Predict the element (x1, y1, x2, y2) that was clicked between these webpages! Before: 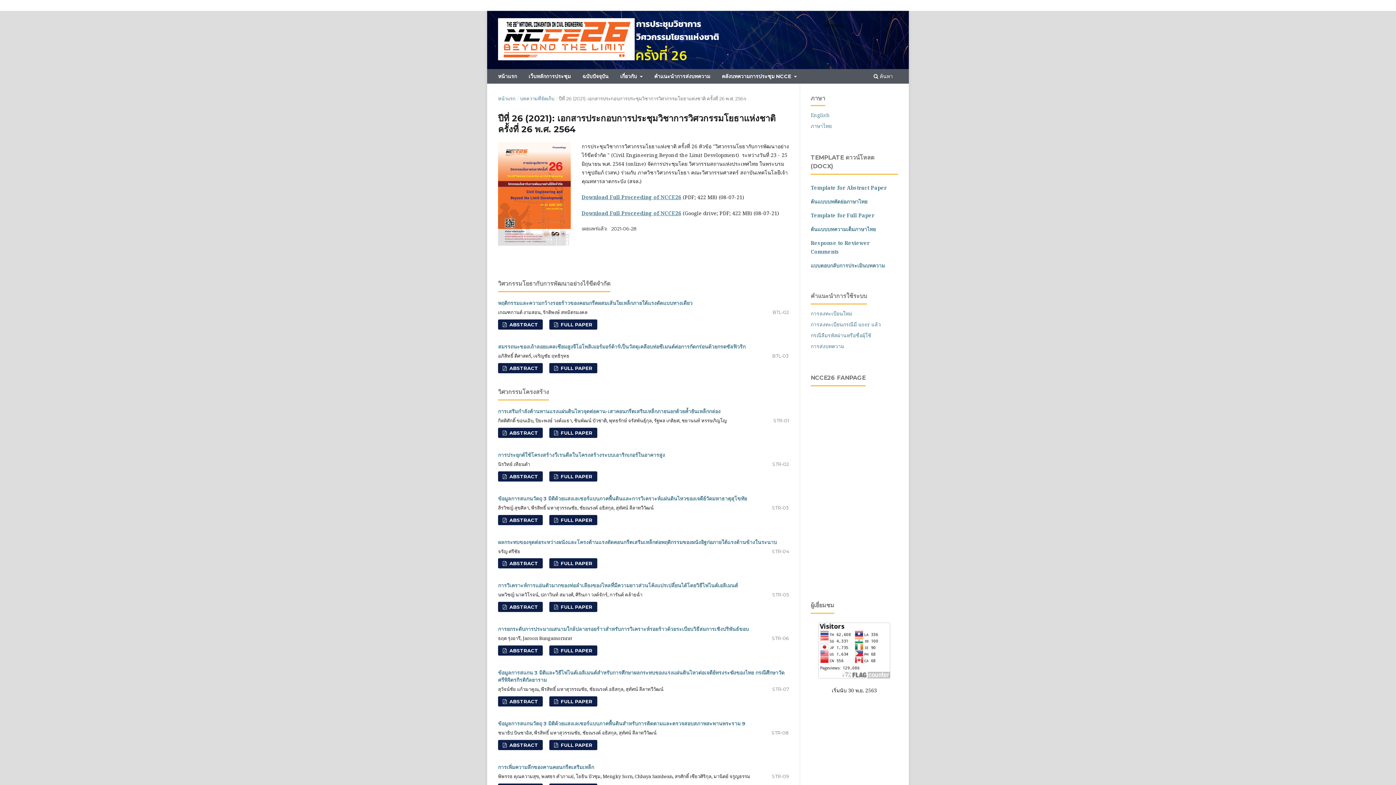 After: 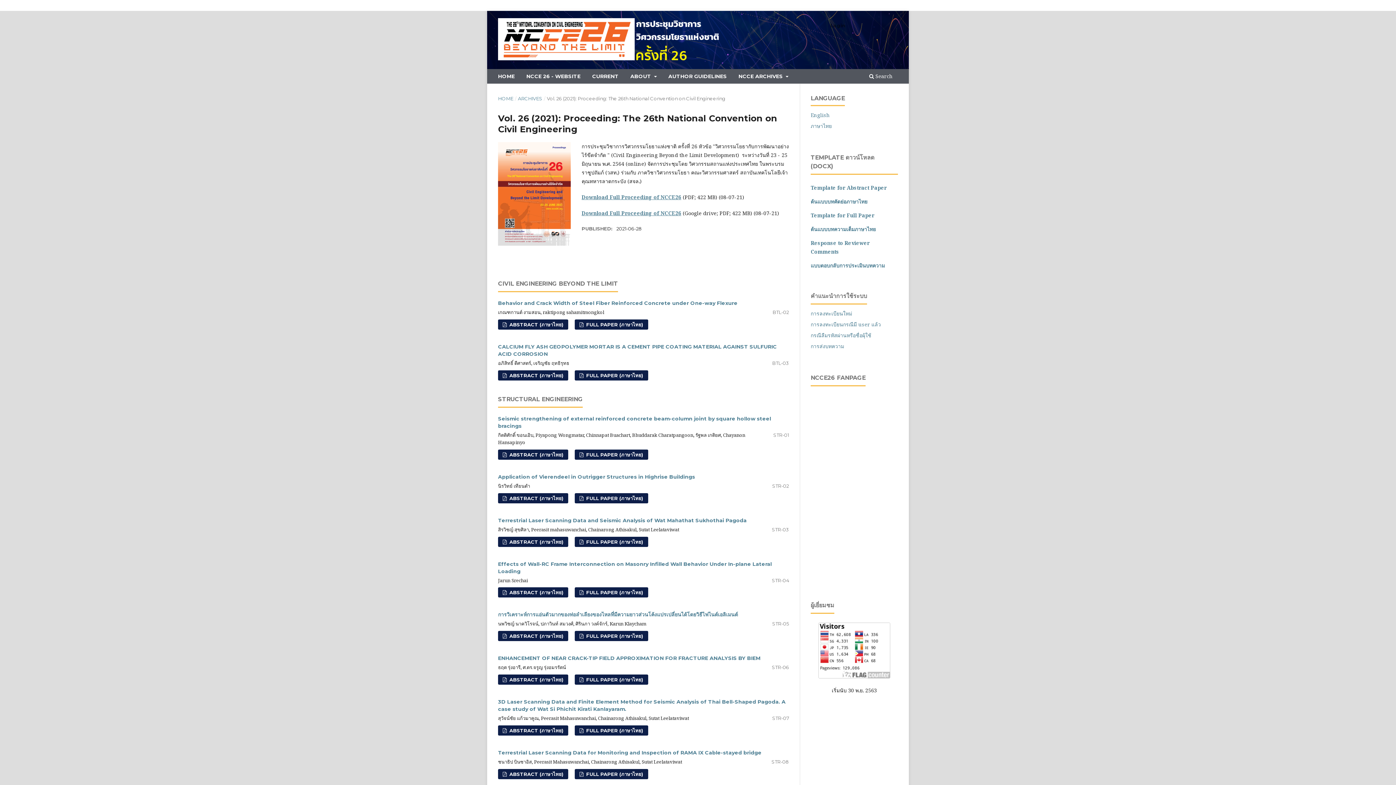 Action: bbox: (810, 111, 830, 118) label: English